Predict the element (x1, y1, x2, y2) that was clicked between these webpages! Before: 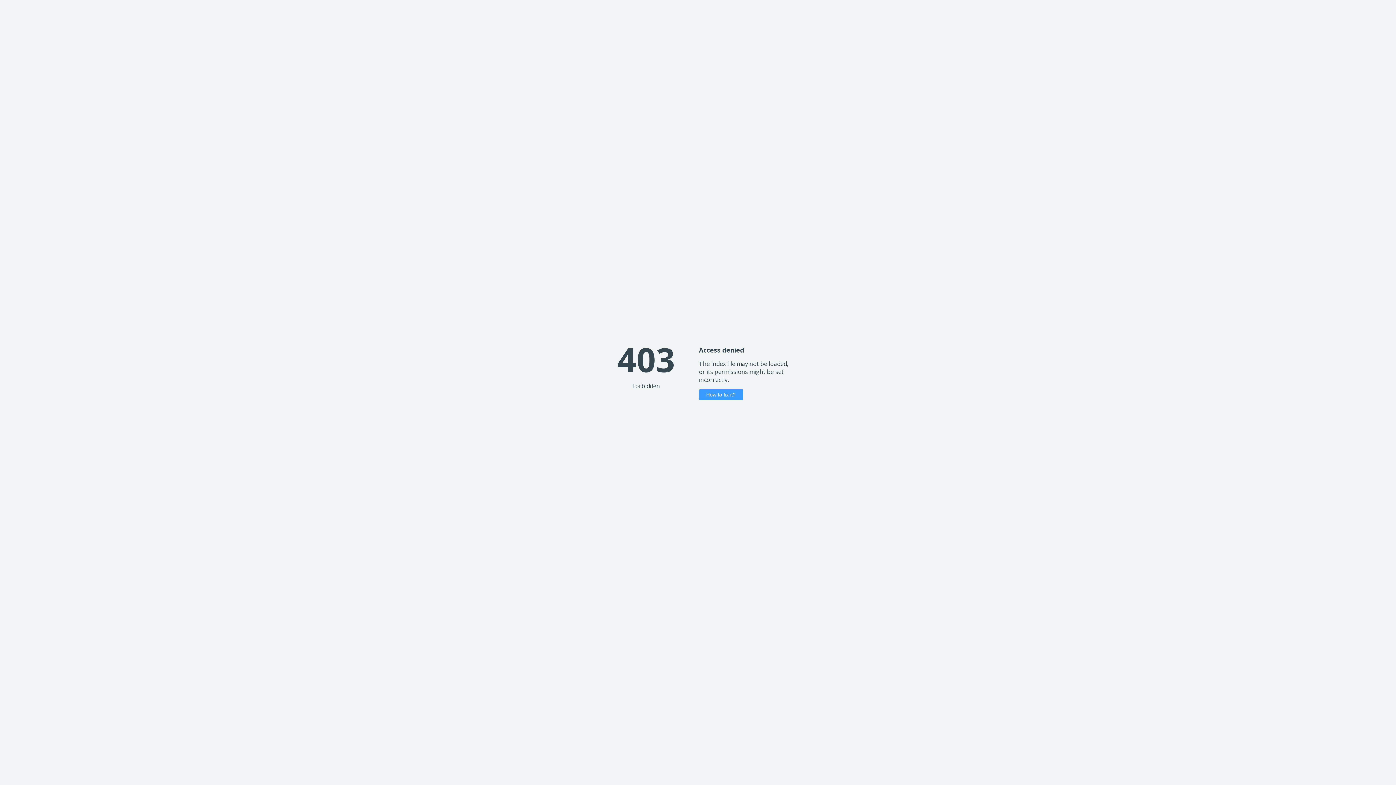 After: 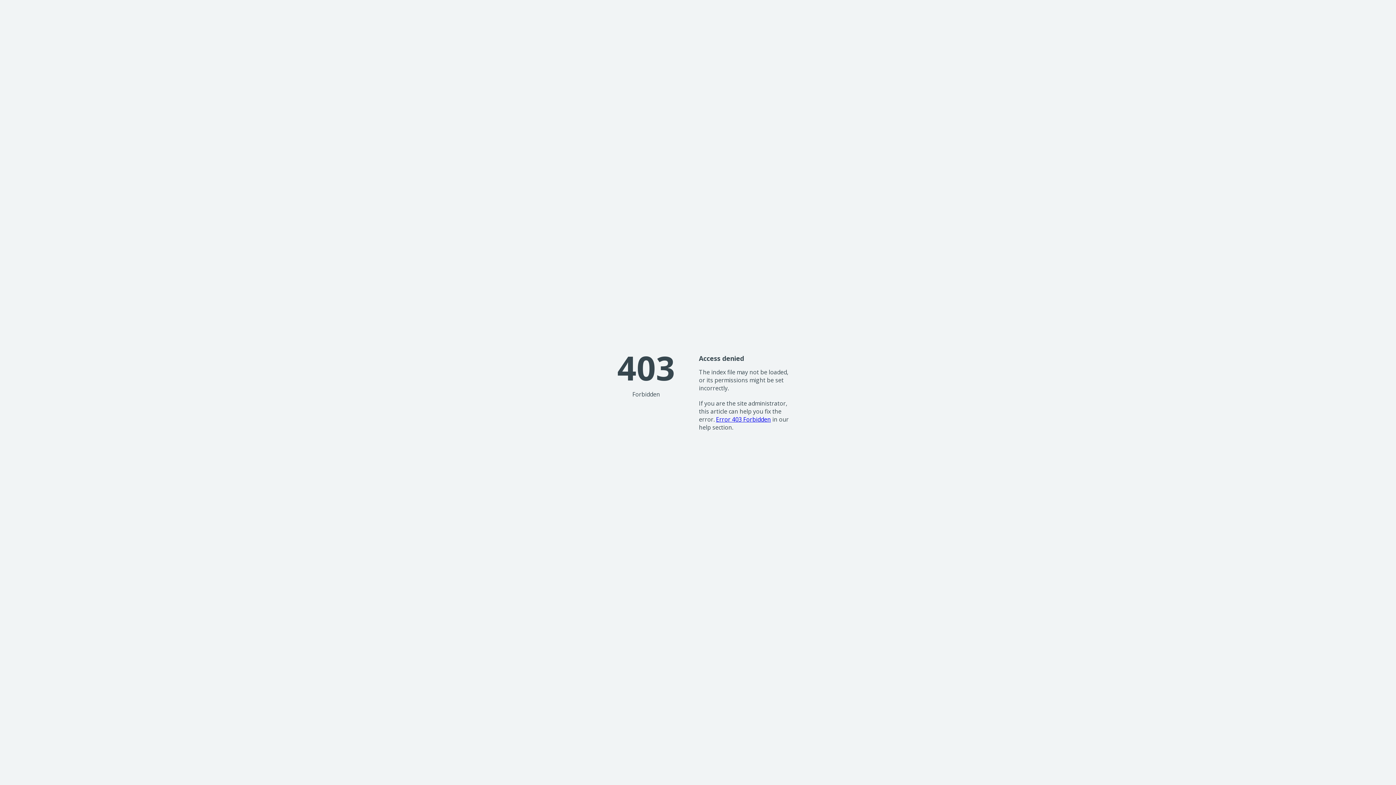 Action: label: How to fix it? bbox: (699, 389, 743, 400)